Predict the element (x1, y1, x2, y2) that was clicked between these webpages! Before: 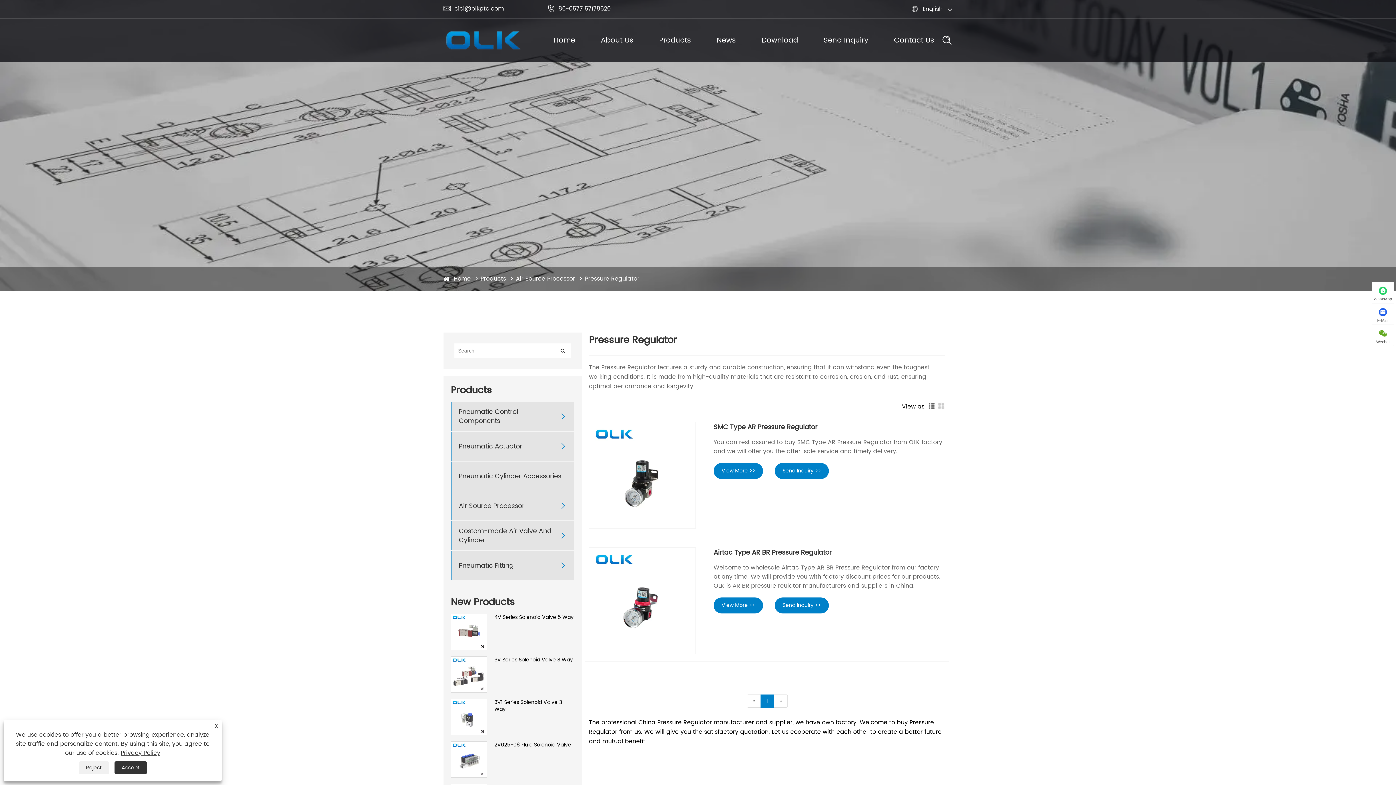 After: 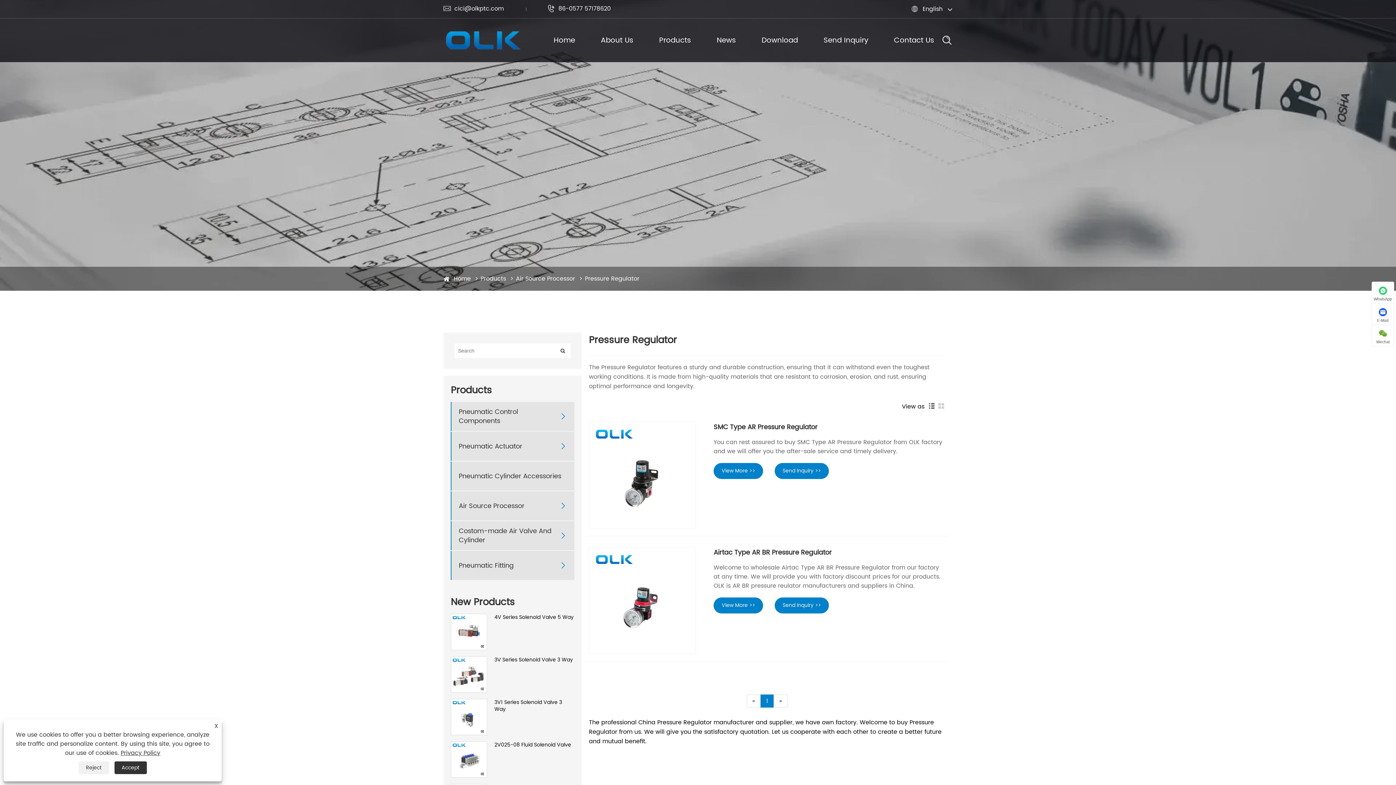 Action: label: 1 bbox: (760, 694, 774, 708)